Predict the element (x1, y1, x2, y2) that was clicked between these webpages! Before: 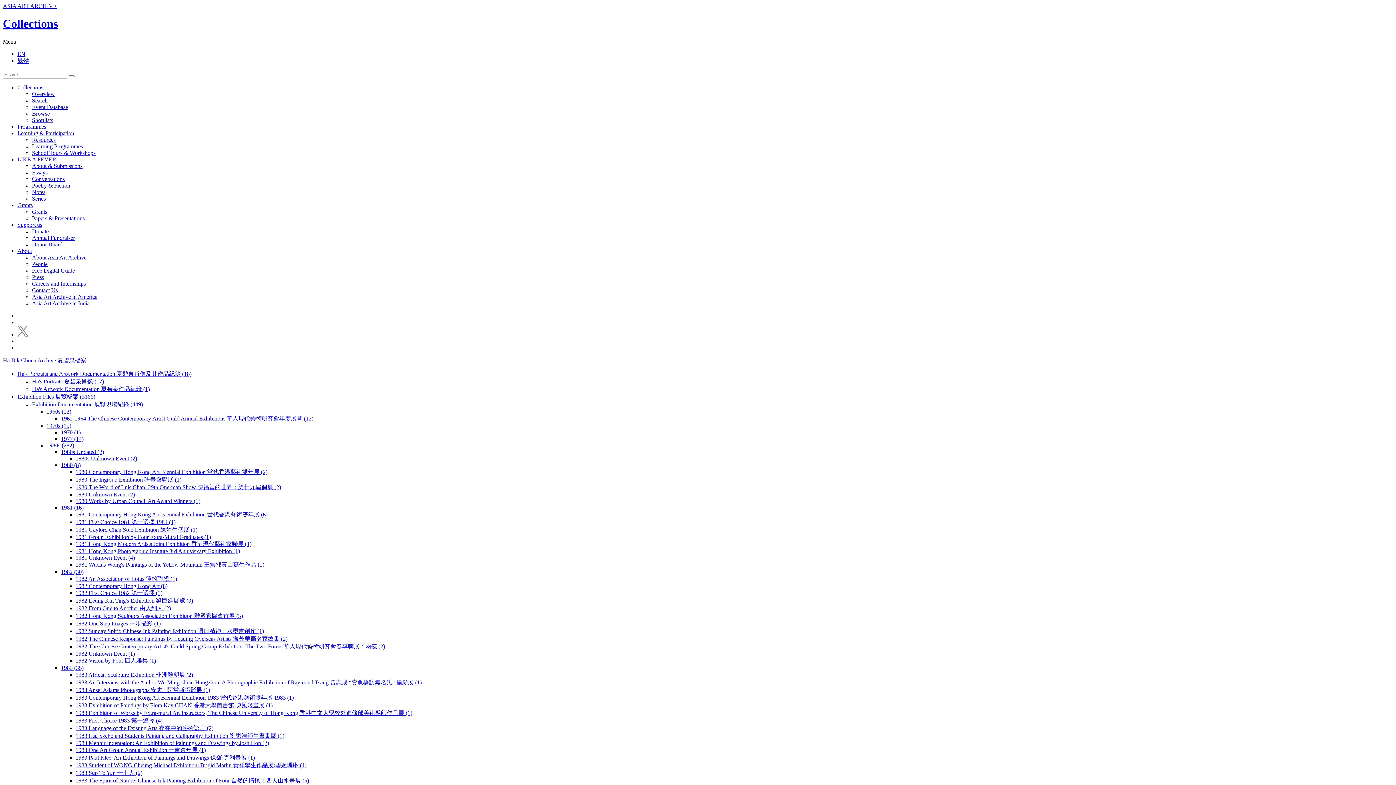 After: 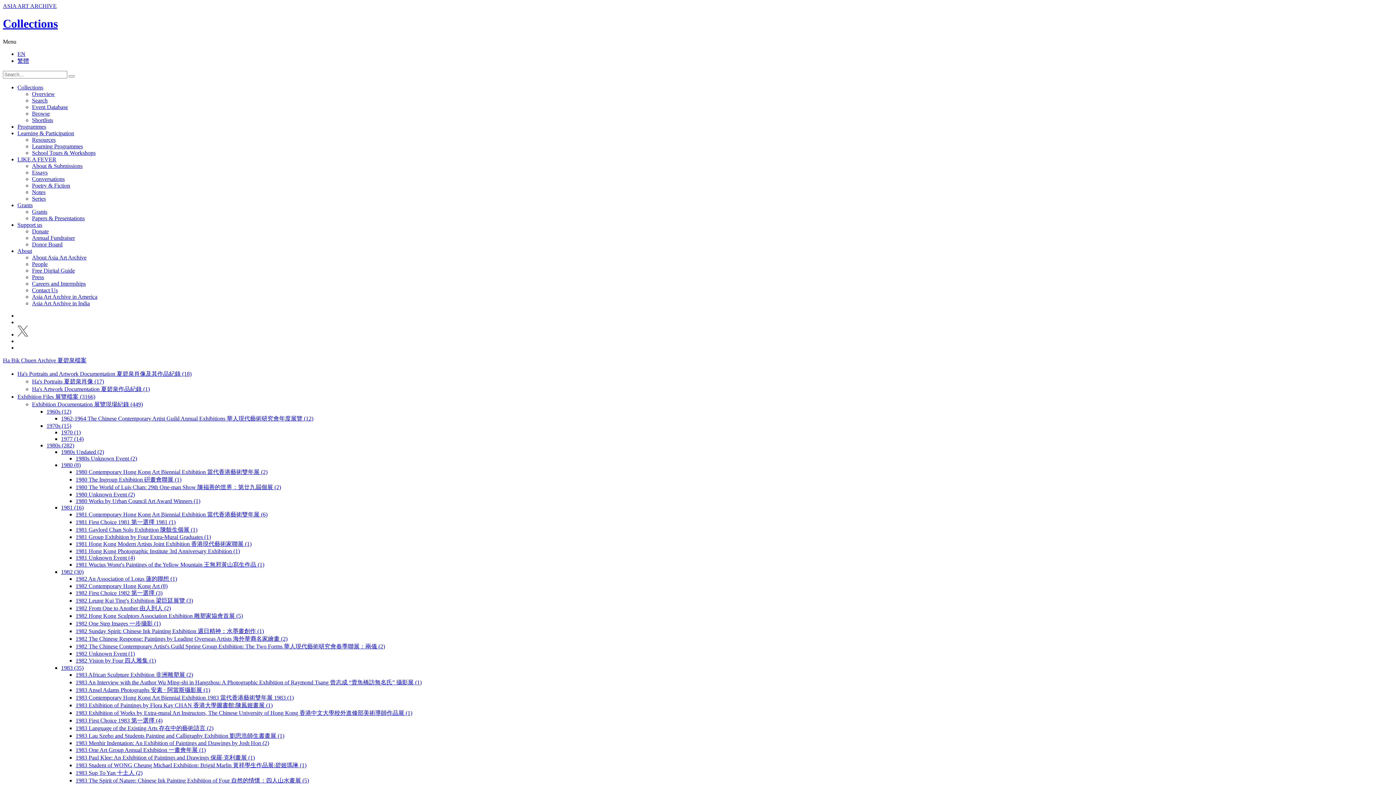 Action: label: 1982 The Chinese Contemporary Artist's Guild Spring Group Exhibition: The Two Forms 華人現代藝術研究會春季聯展：兩儀 (2) bbox: (75, 643, 385, 649)